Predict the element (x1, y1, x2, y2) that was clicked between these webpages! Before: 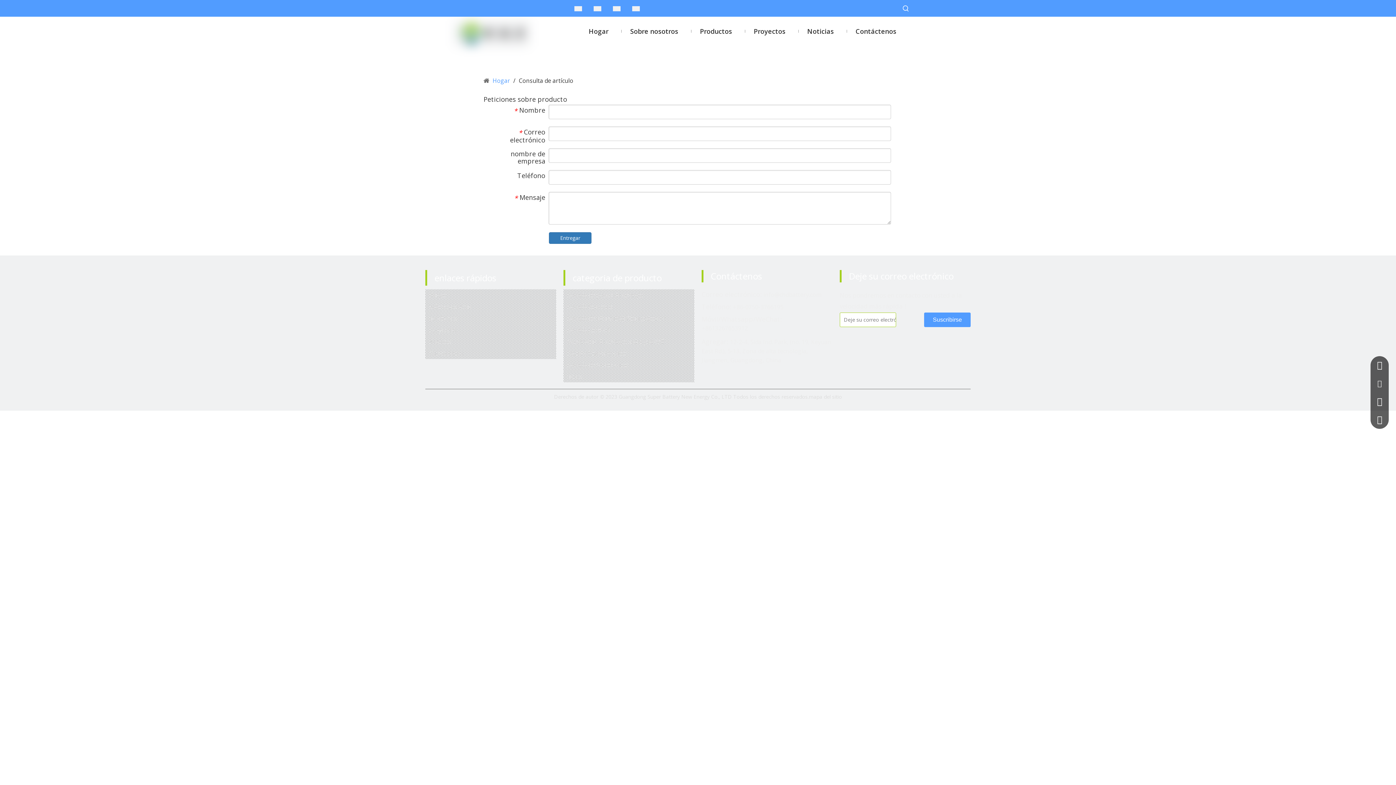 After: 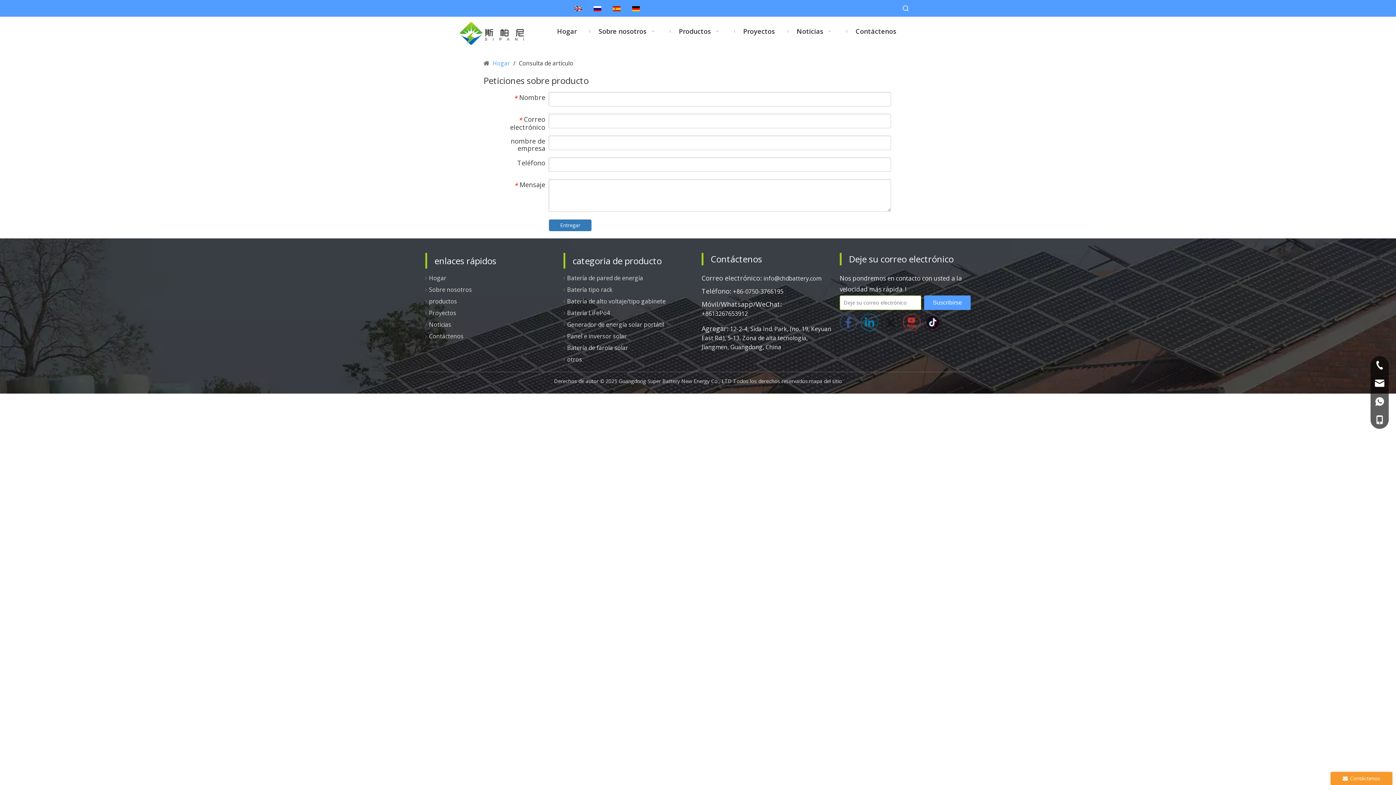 Action: bbox: (1370, 356, 1389, 374)